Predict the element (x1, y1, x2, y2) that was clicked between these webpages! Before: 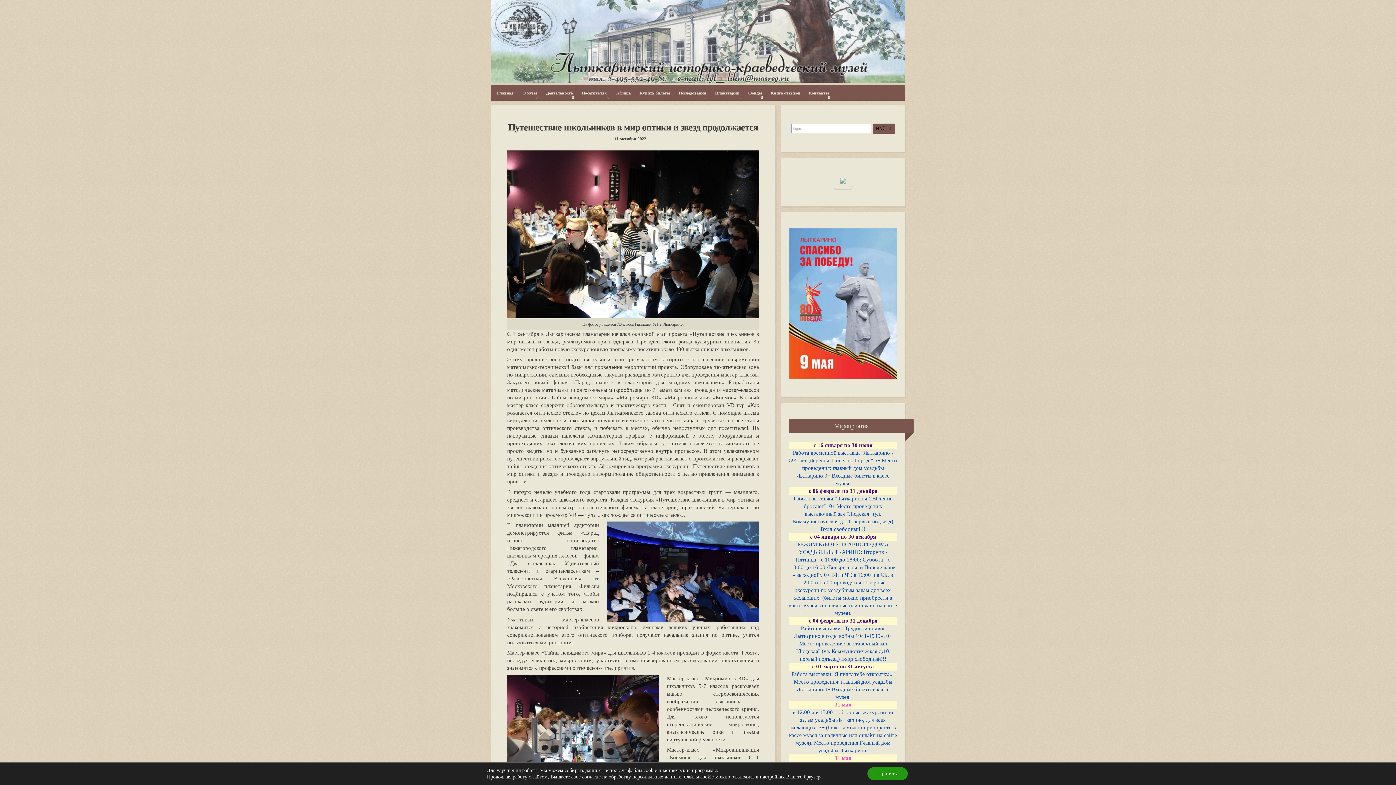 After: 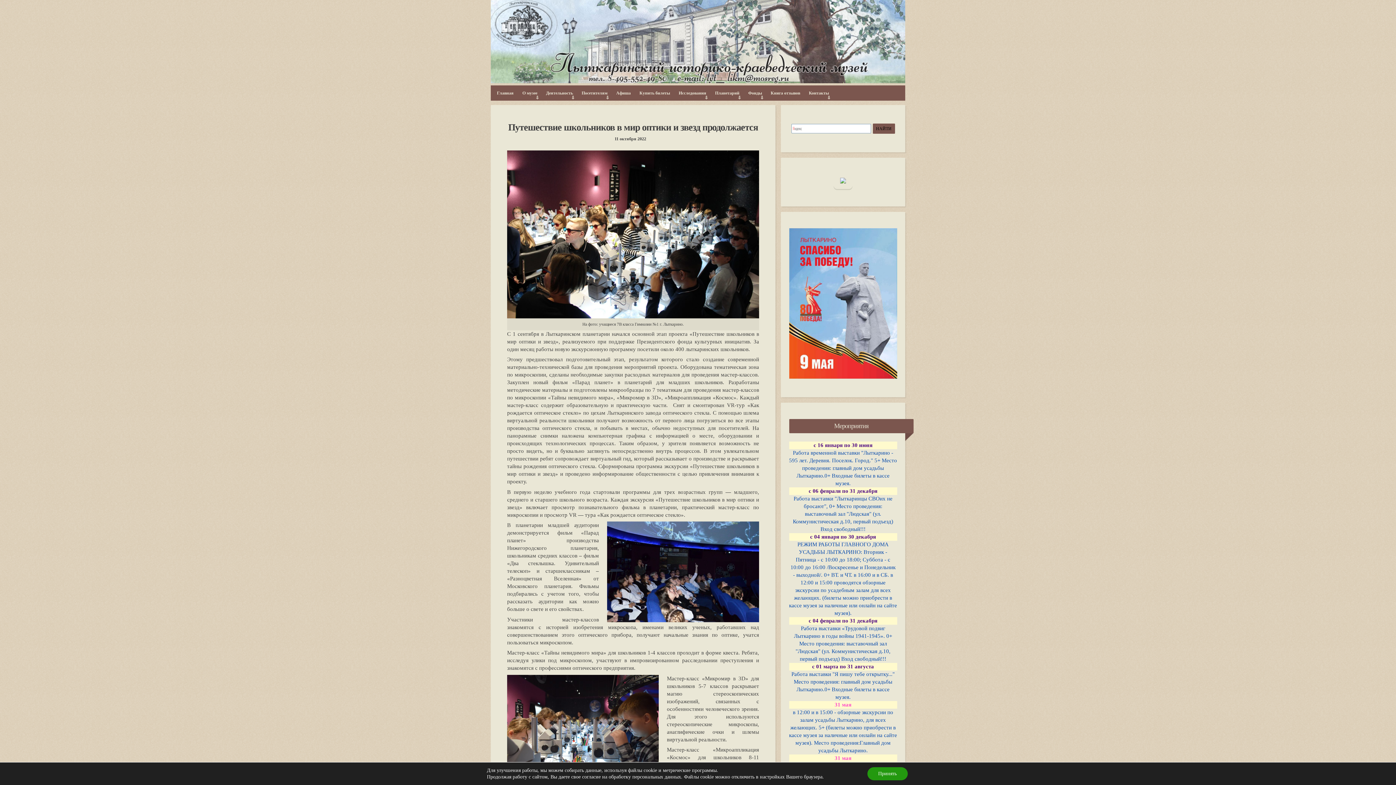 Action: bbox: (614, 136, 646, 141) label: 11 октября 2022